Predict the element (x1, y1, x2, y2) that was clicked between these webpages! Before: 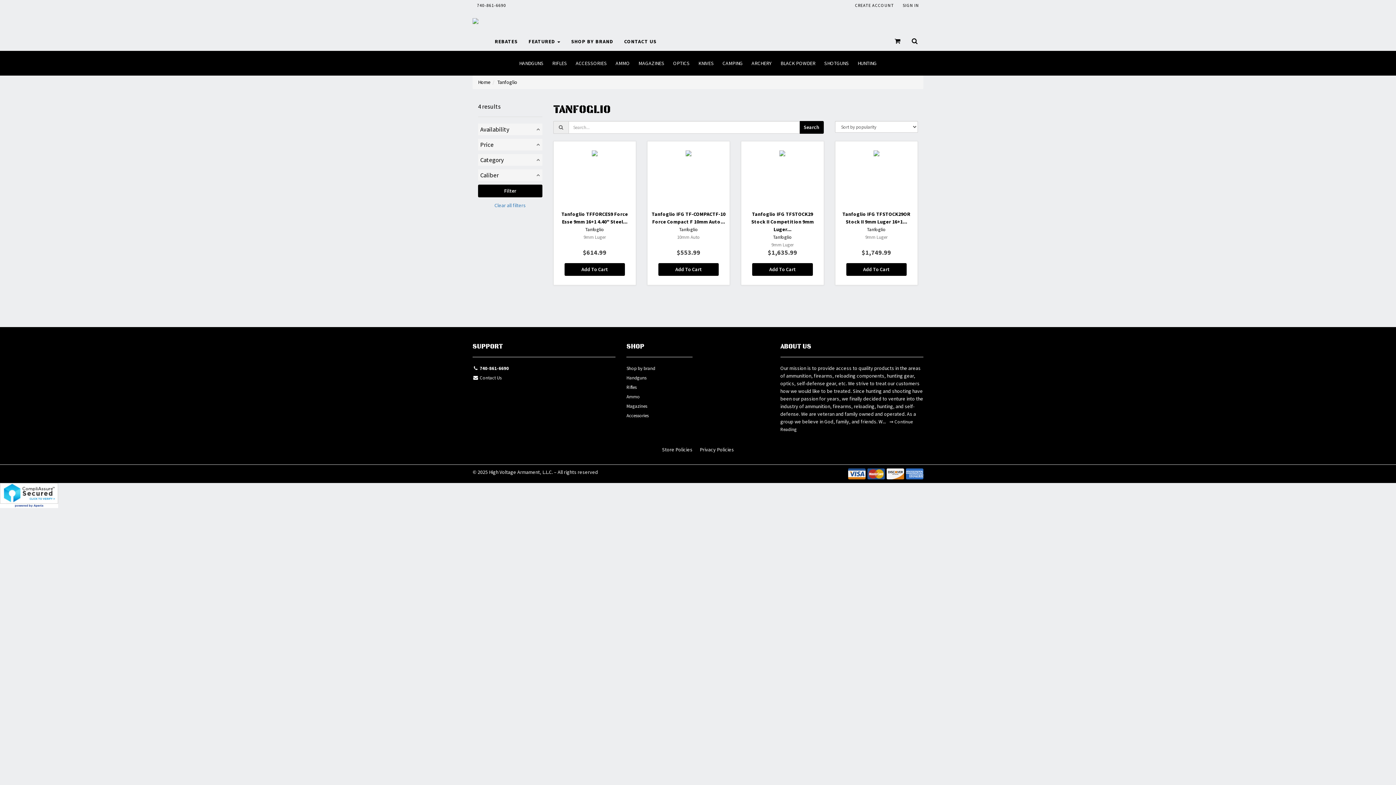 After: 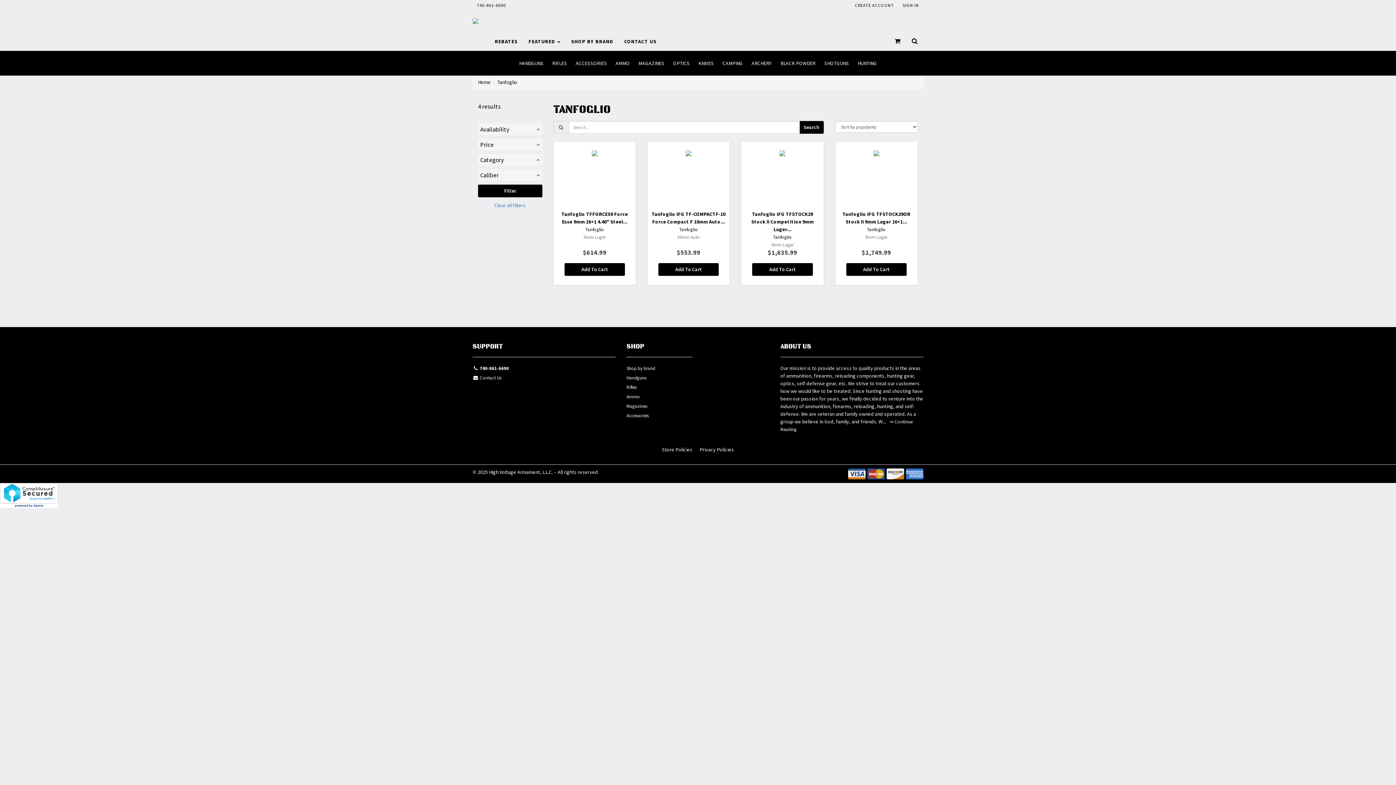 Action: bbox: (799, 121, 823, 133) label: Search